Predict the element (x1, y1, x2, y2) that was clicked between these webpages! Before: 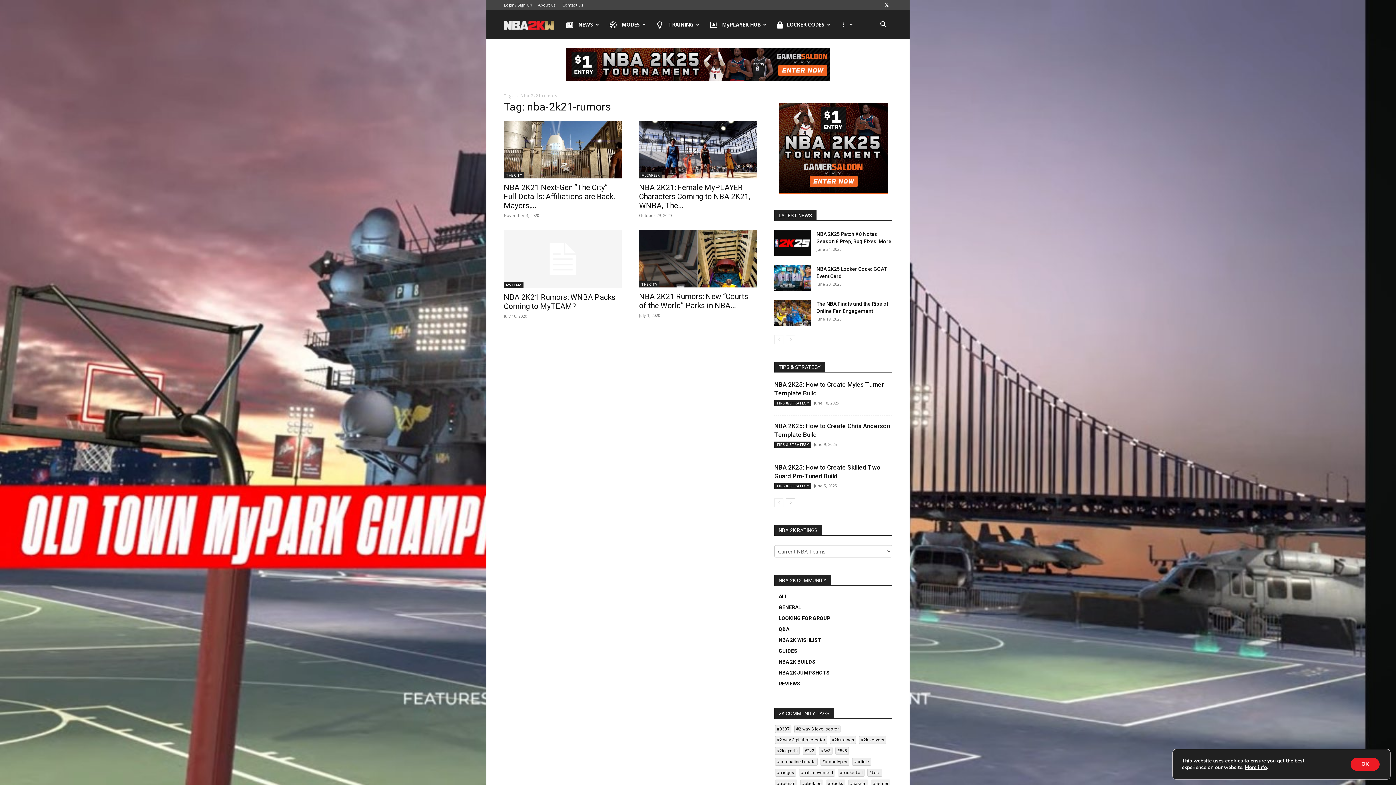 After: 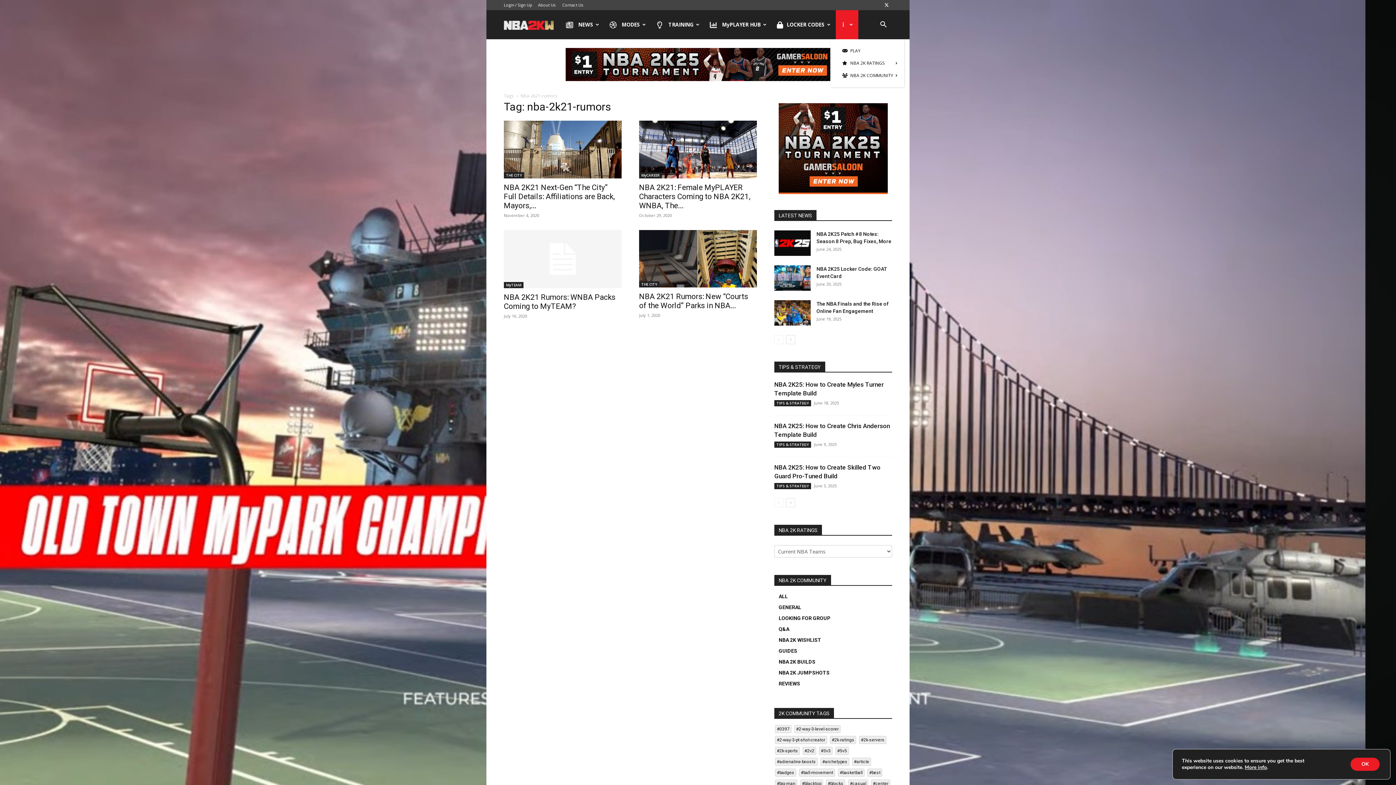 Action: bbox: (836, 10, 858, 39)